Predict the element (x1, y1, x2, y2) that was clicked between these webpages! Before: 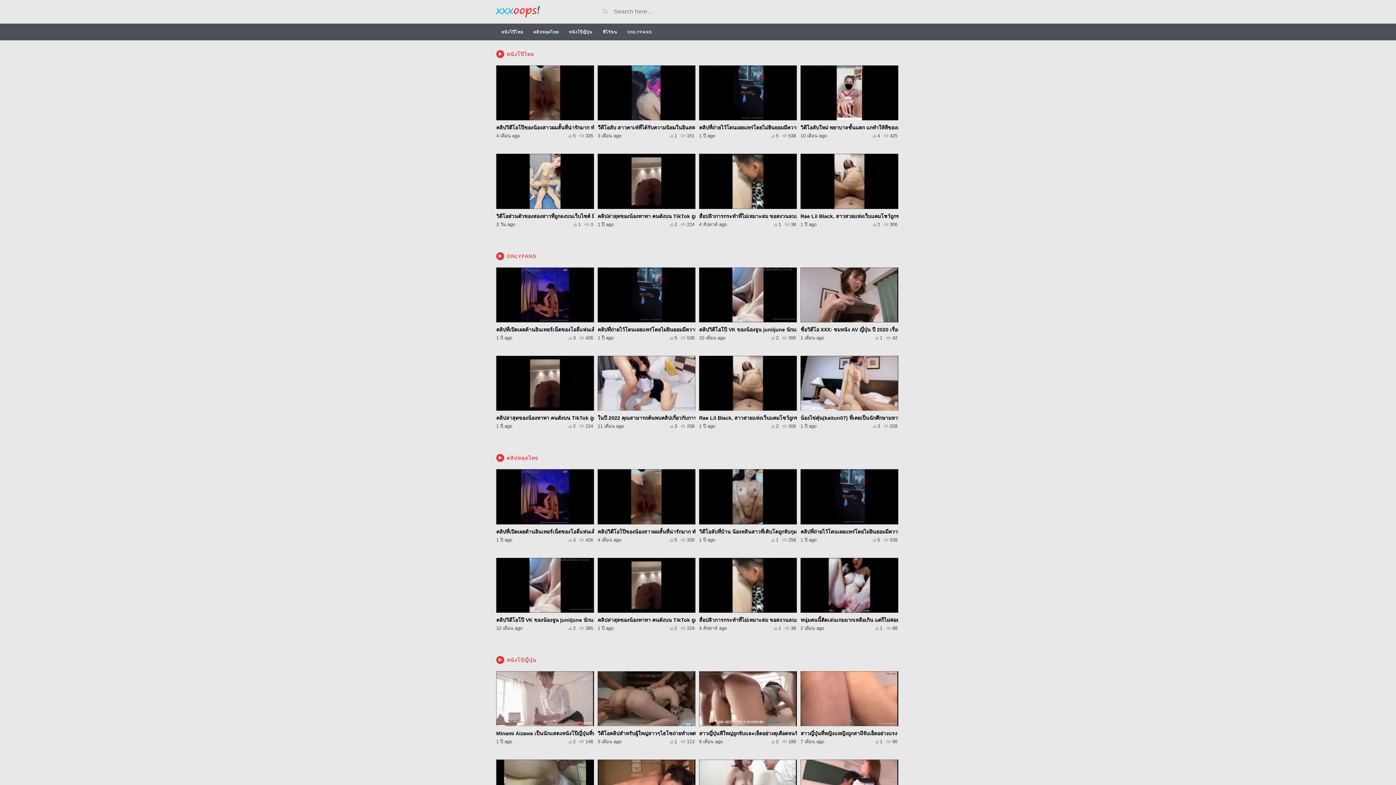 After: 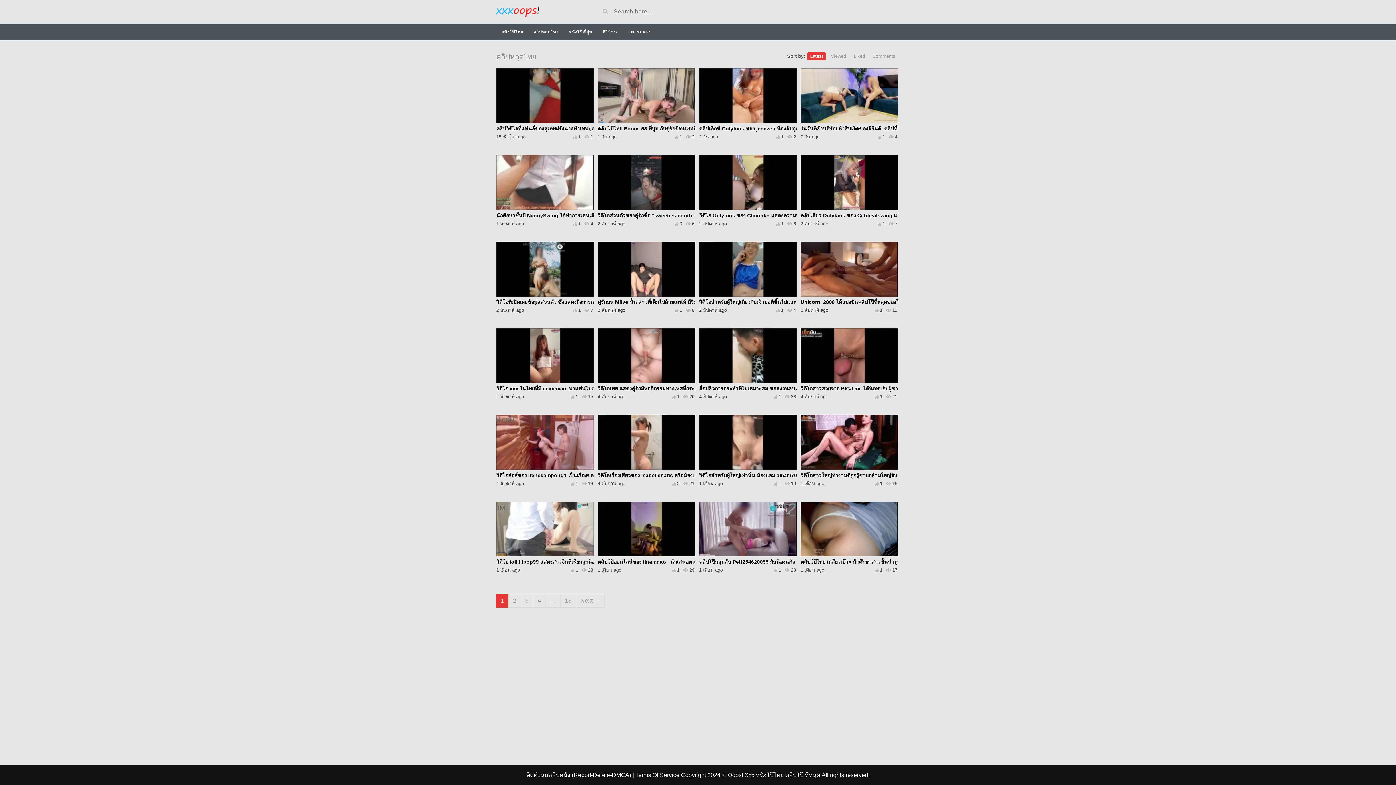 Action: bbox: (528, 23, 564, 40) label: คลิปหลุดไทย